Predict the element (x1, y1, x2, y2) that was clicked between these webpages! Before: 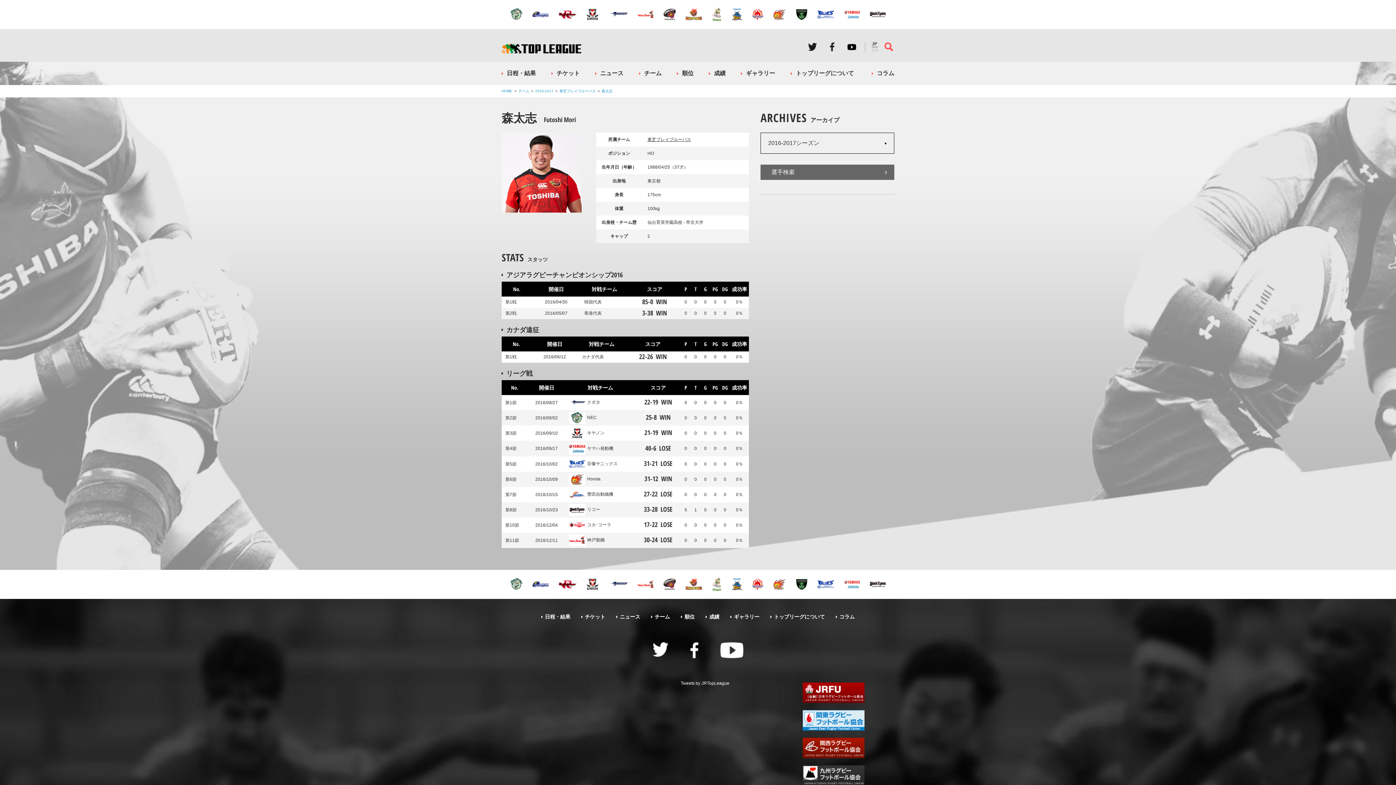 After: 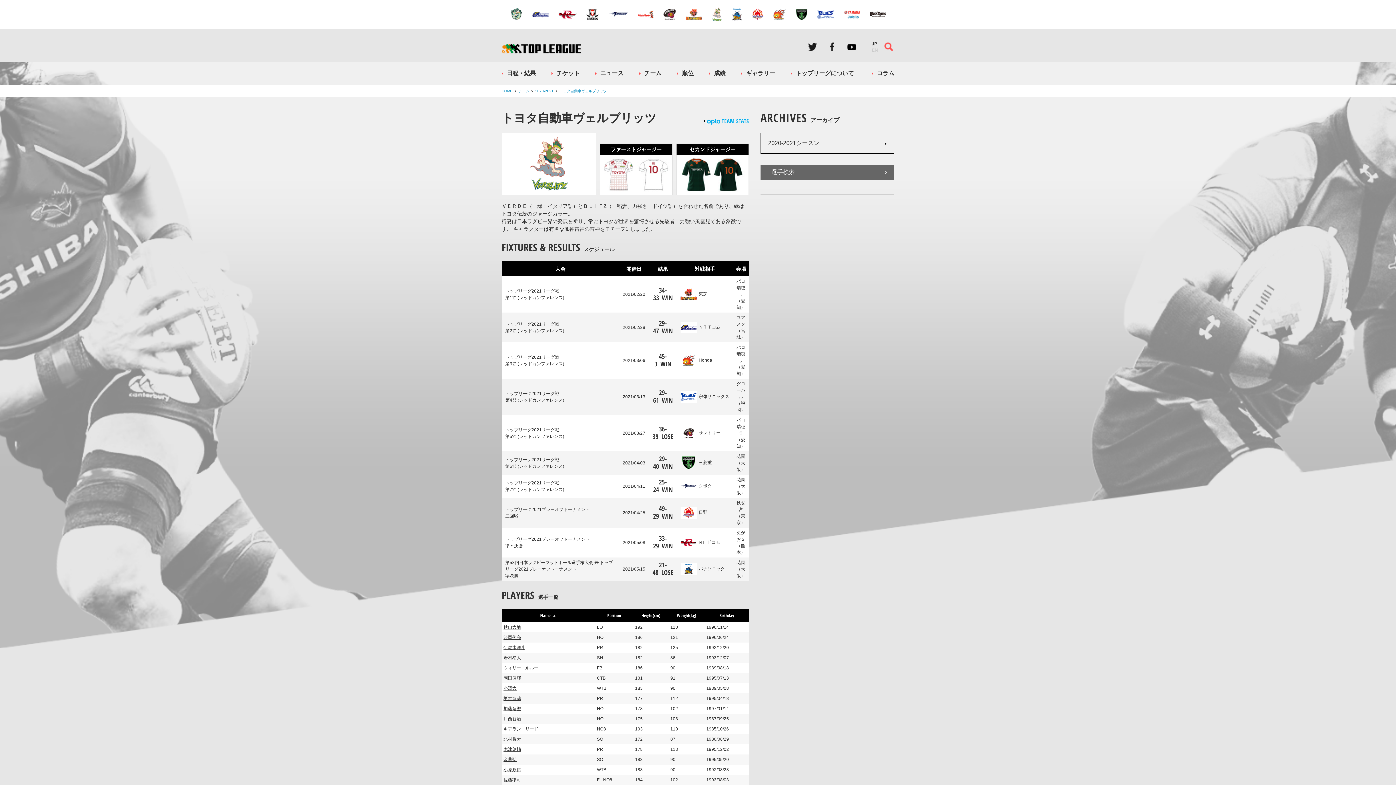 Action: bbox: (711, 577, 722, 592)